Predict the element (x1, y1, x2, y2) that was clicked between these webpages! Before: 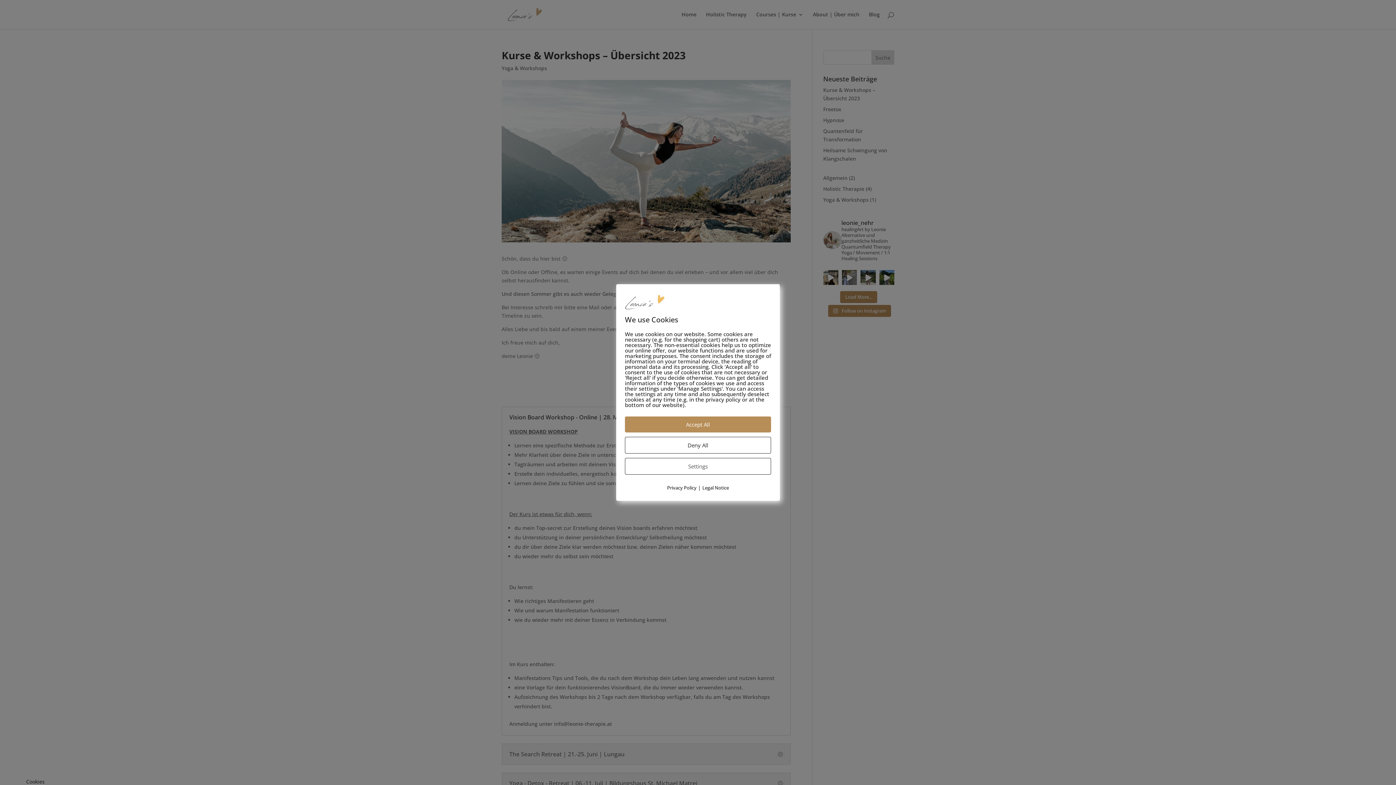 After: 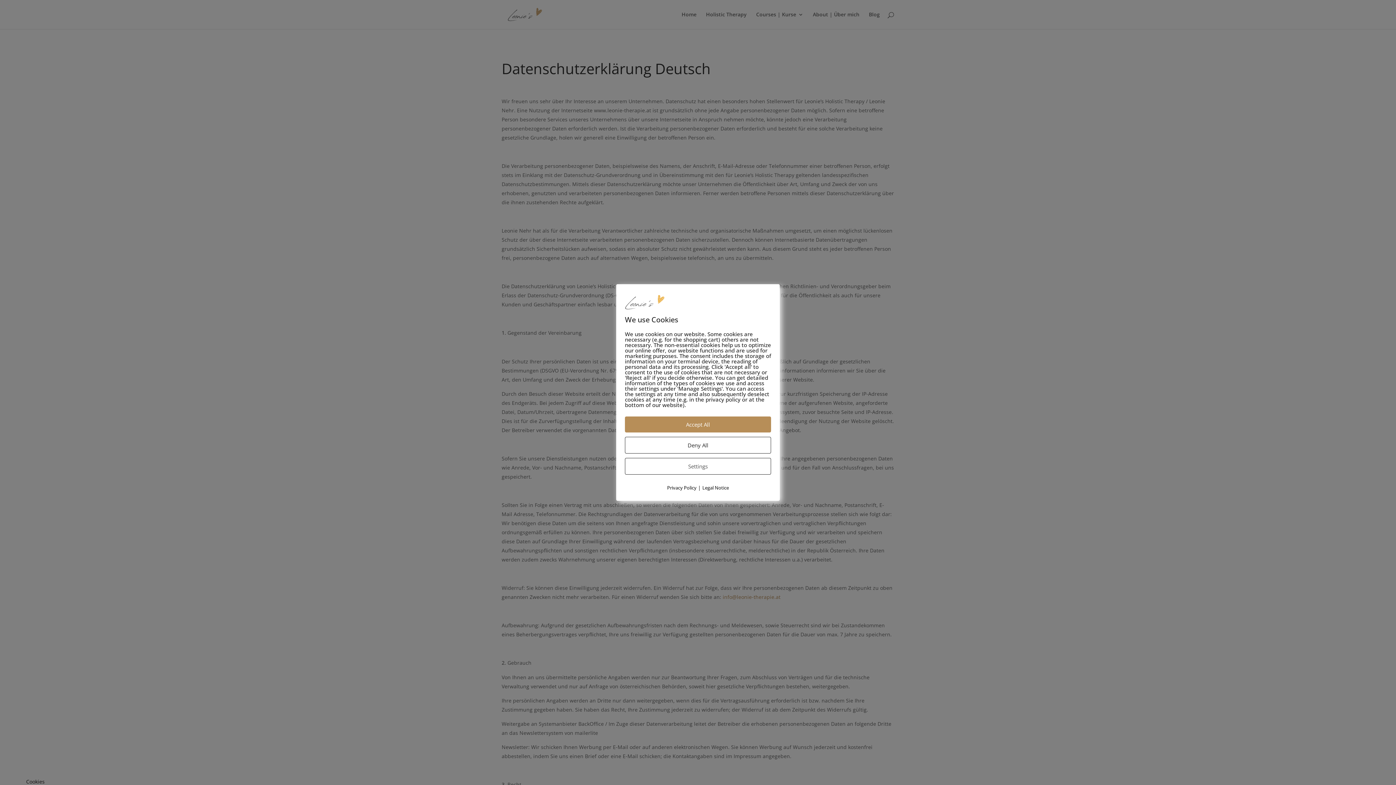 Action: bbox: (667, 484, 696, 491) label: Privacy Policy